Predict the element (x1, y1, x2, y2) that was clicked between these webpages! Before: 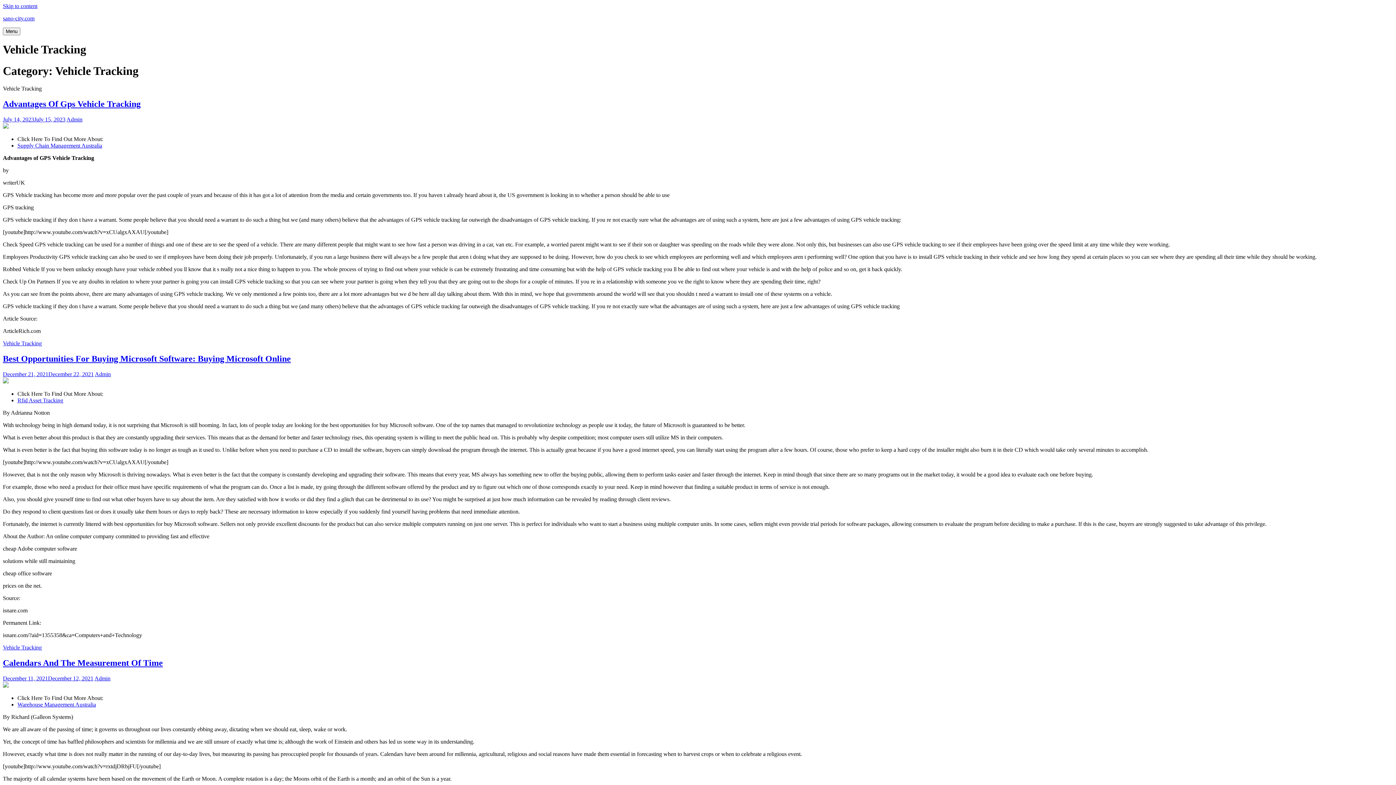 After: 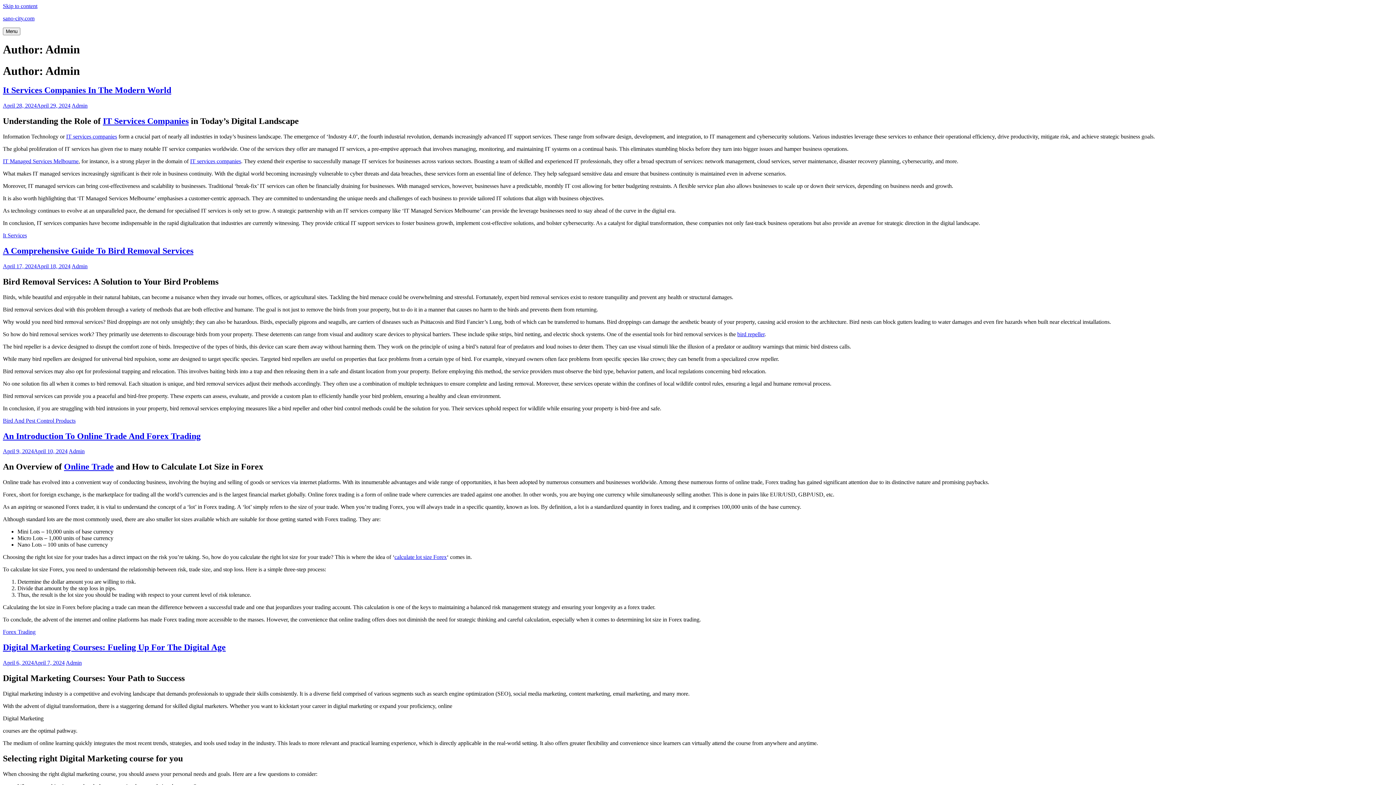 Action: label: Admin bbox: (94, 675, 110, 681)